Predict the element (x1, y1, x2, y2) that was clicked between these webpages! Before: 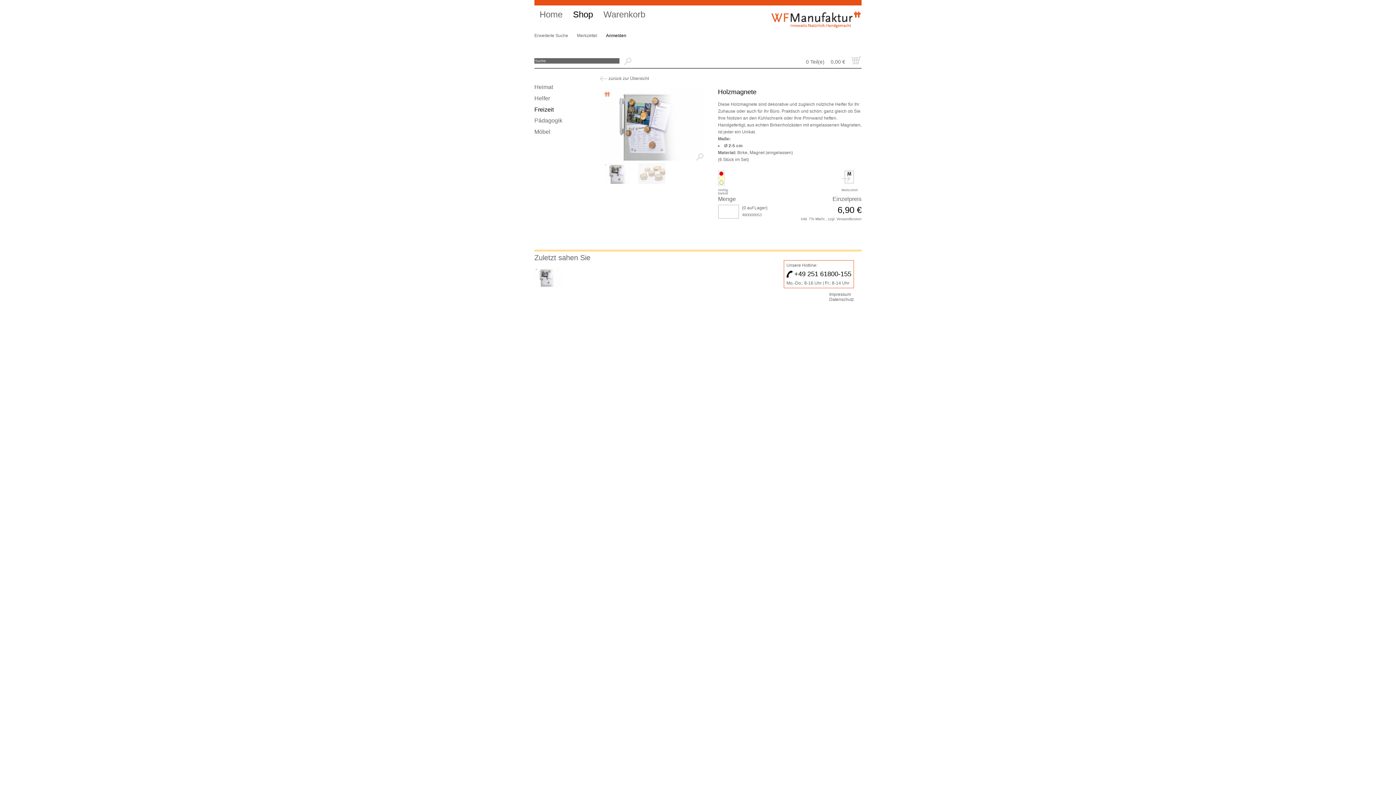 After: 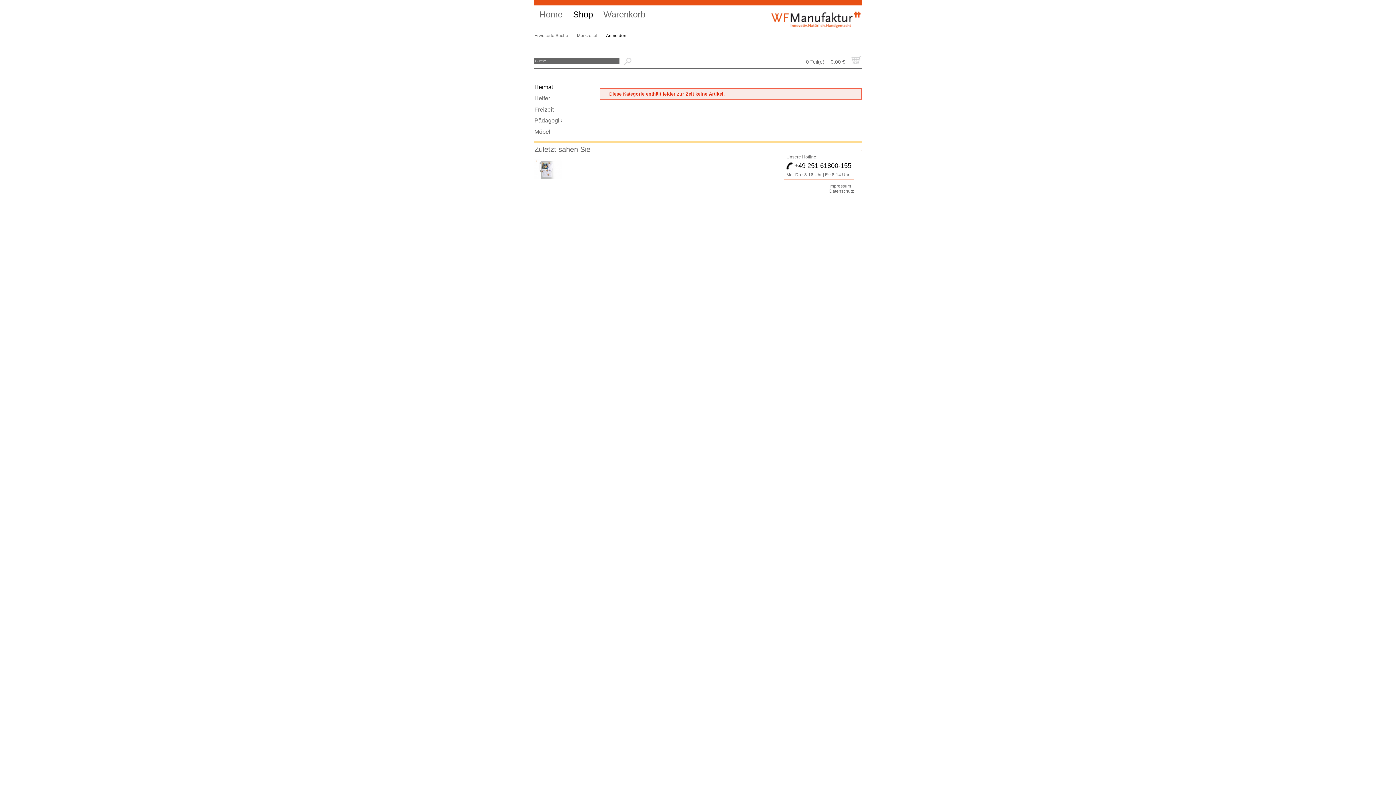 Action: bbox: (534, 84, 553, 90) label: Heimat